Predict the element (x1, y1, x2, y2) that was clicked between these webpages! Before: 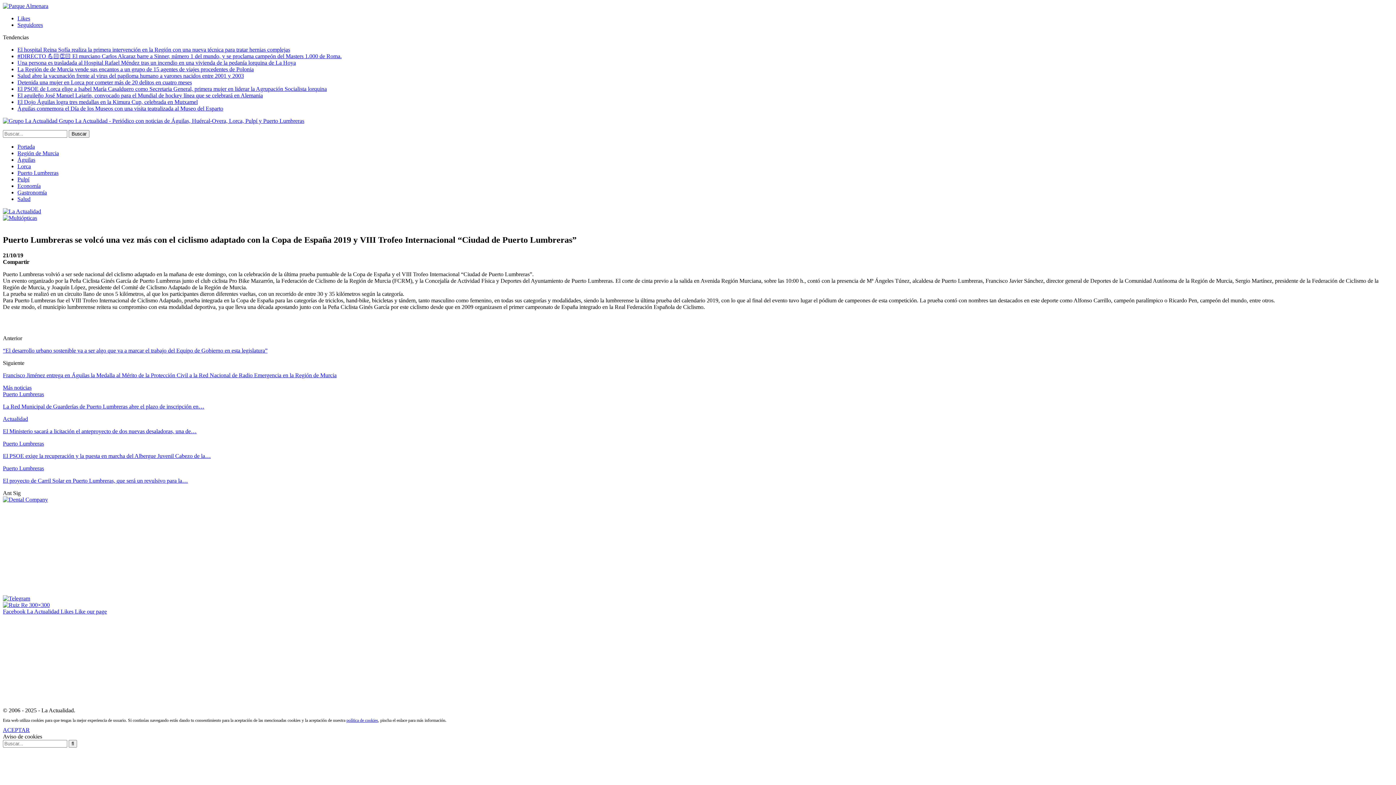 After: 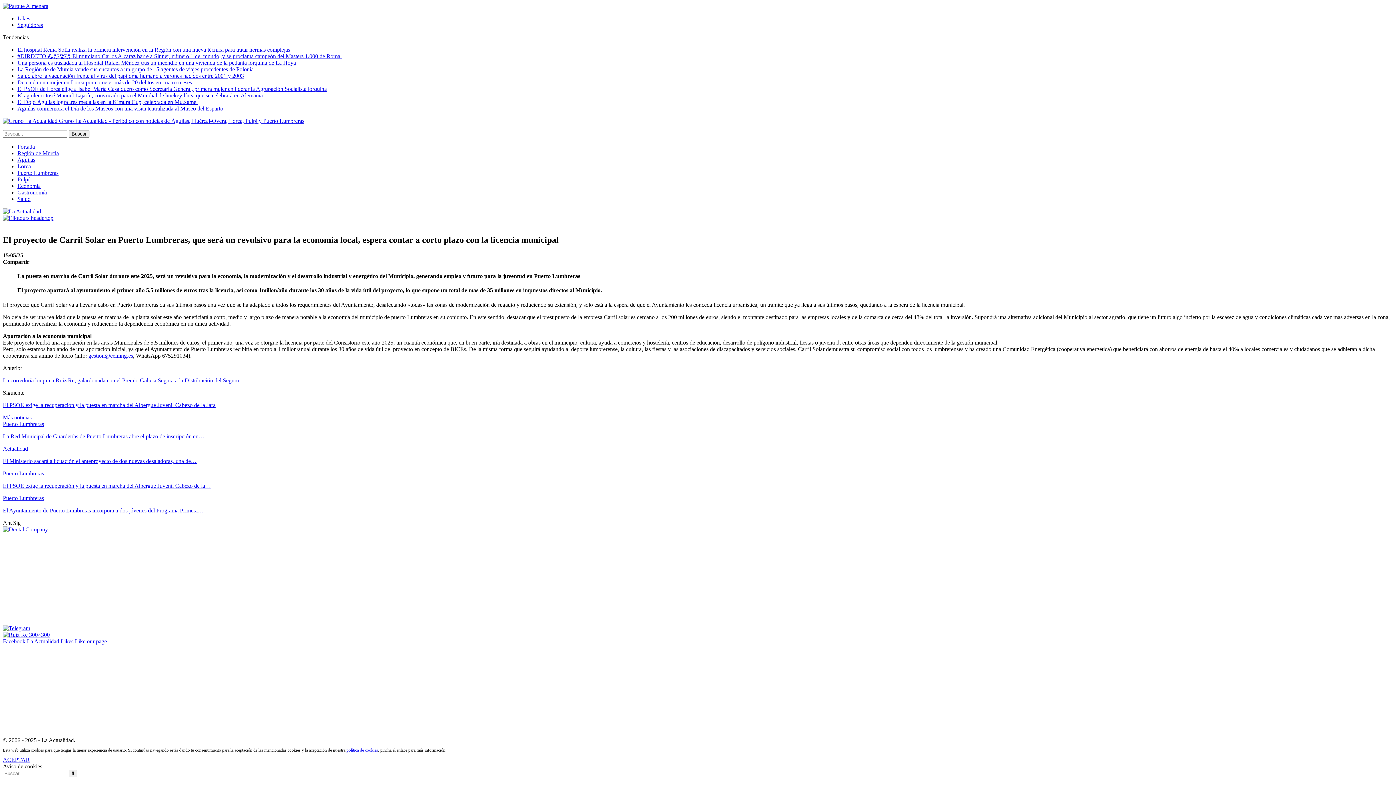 Action: bbox: (2, 477, 188, 483) label: El proyecto de Carril Solar en Puerto Lumbreras, que será un revulsivo para la…